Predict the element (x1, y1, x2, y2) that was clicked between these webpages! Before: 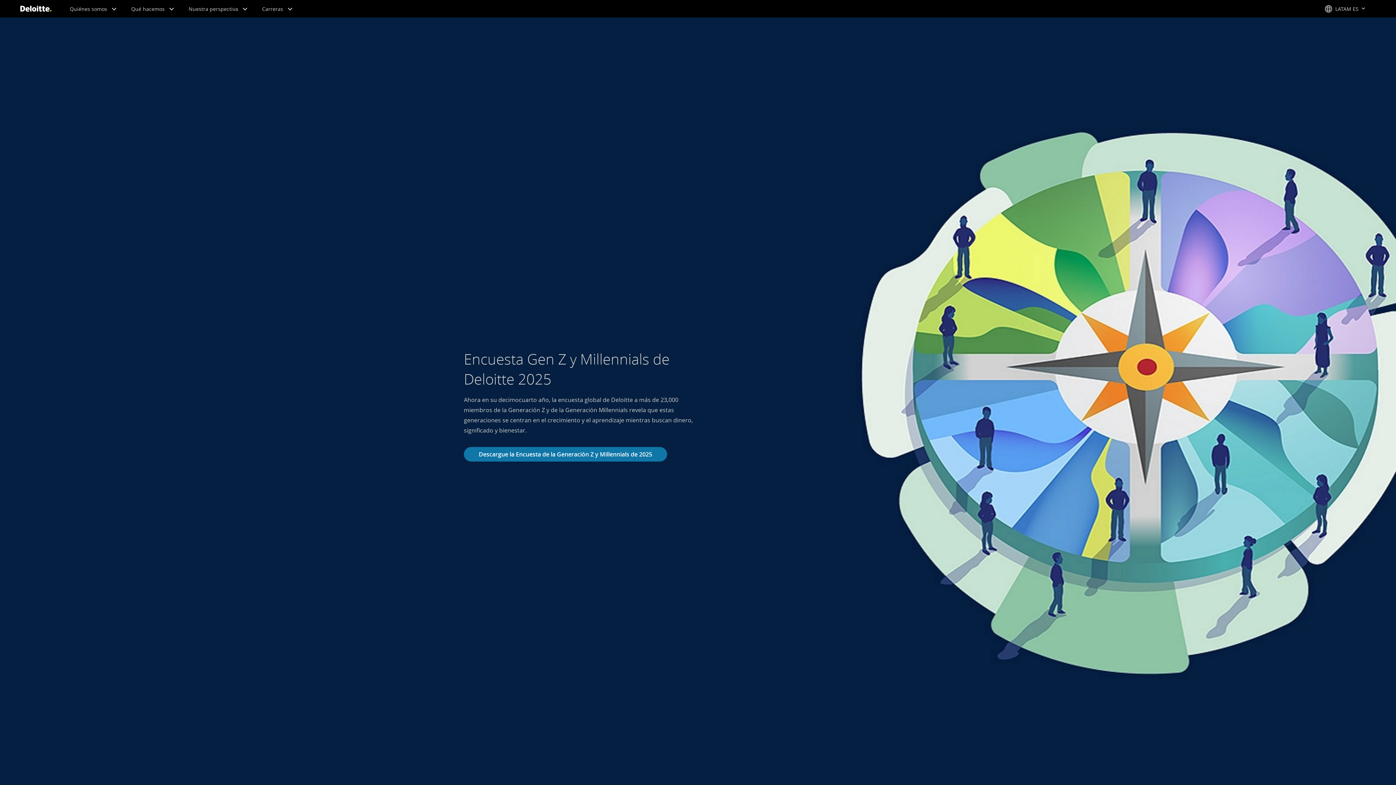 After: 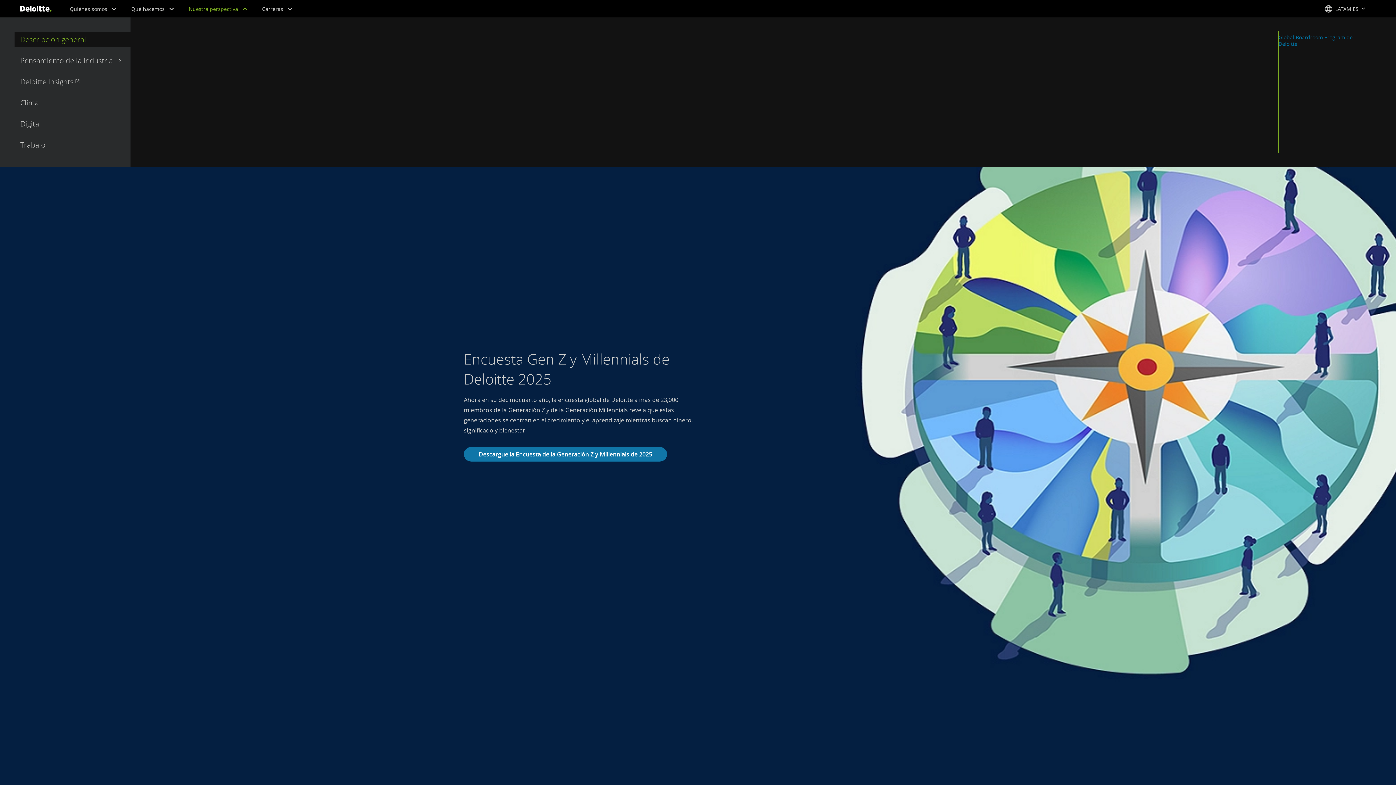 Action: bbox: (188, 5, 247, 12) label:  Nuestra perspectiva